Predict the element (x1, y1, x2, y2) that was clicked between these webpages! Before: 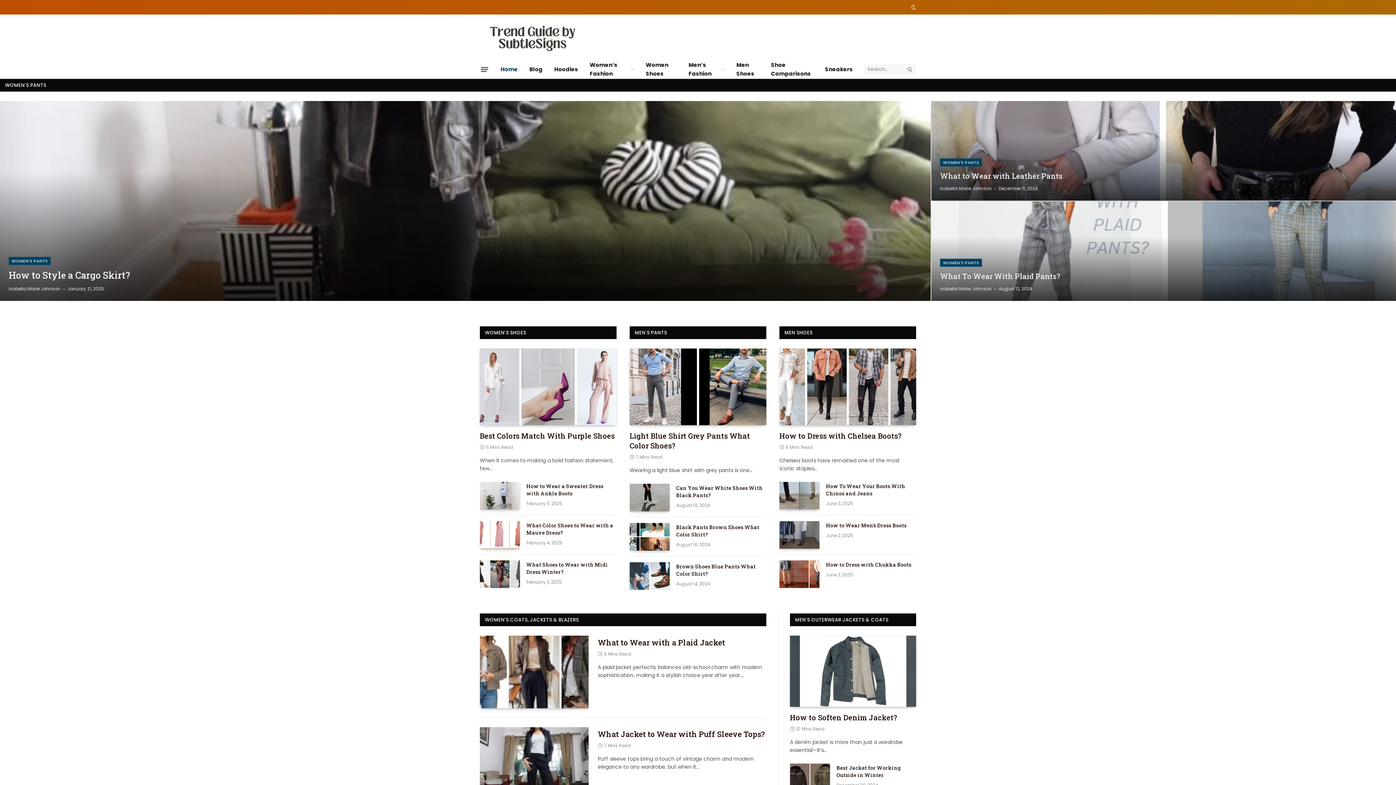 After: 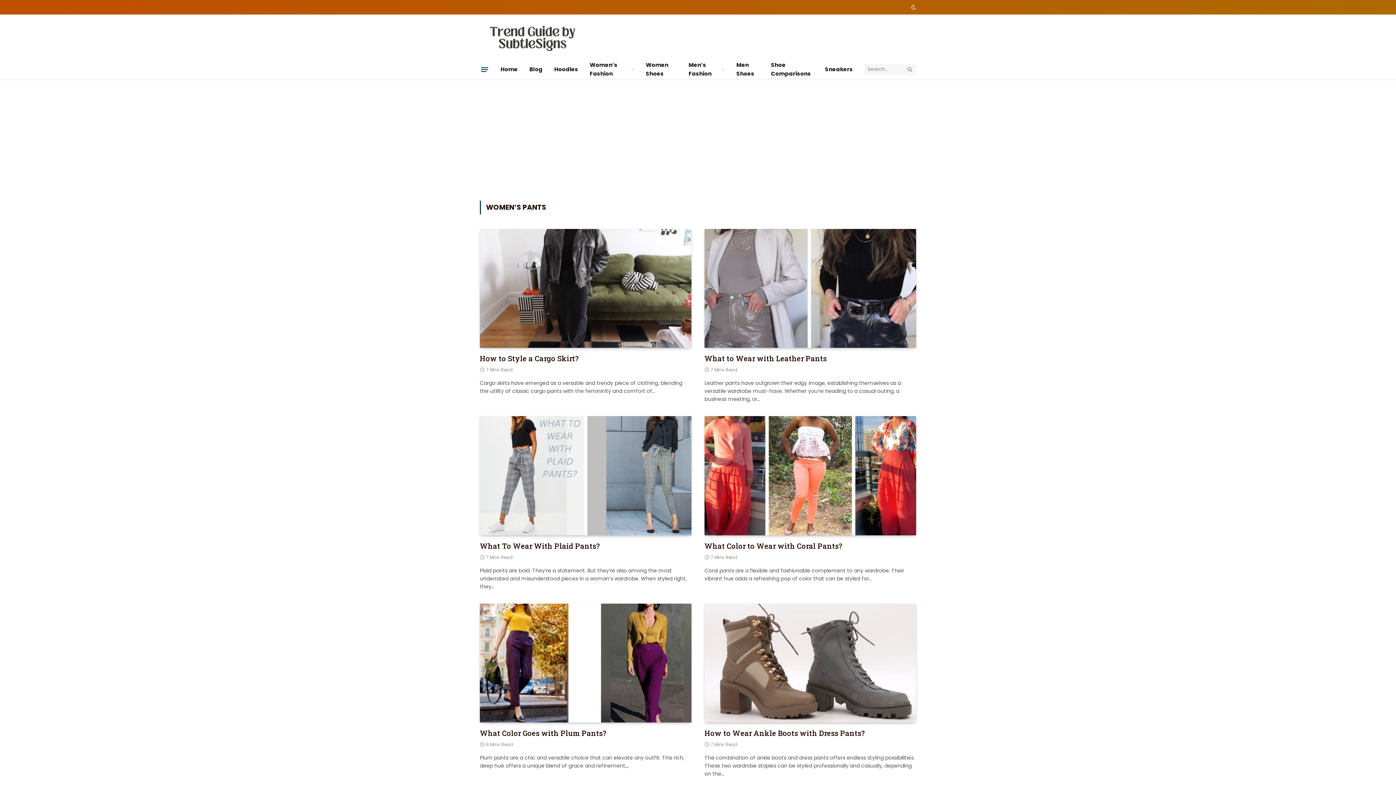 Action: label: WOMEN'S PANTS bbox: (8, 257, 50, 265)